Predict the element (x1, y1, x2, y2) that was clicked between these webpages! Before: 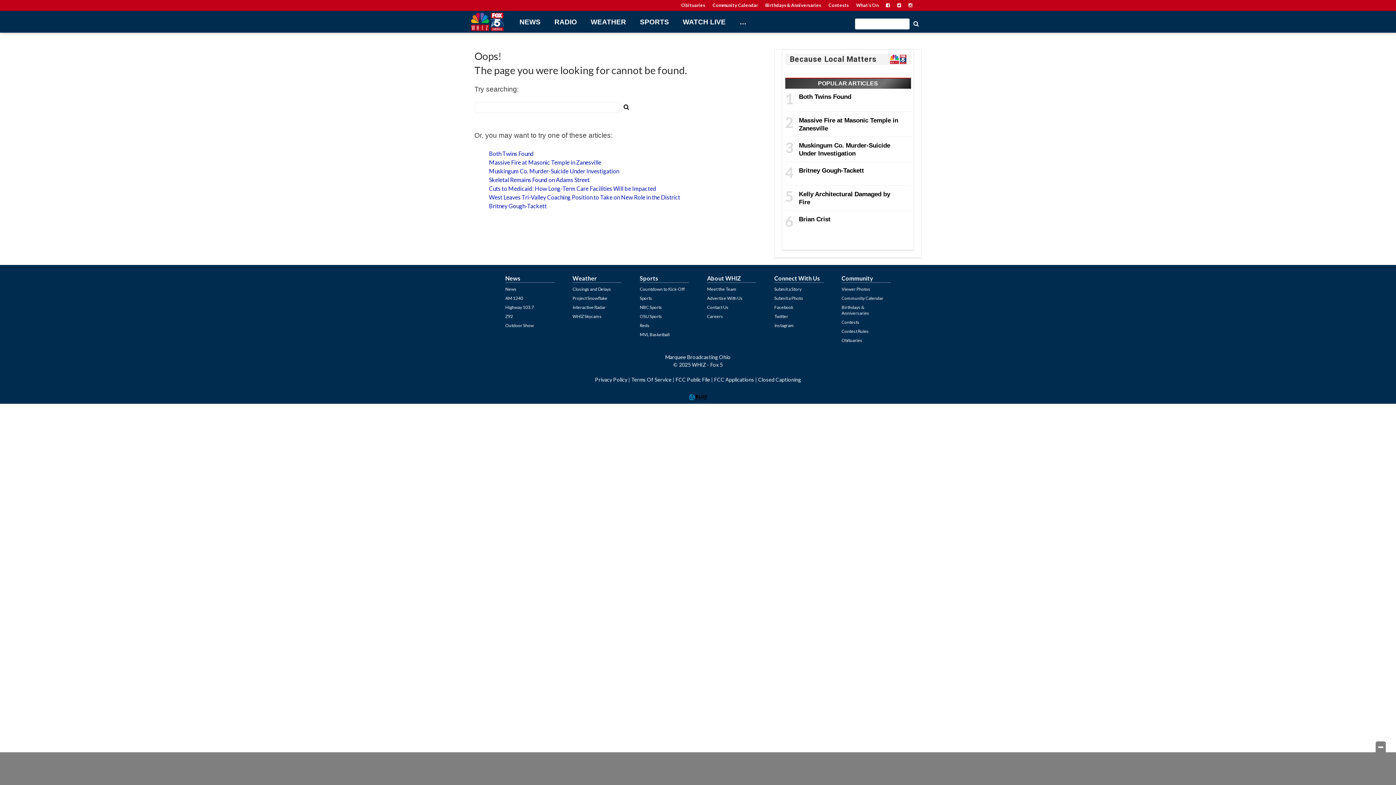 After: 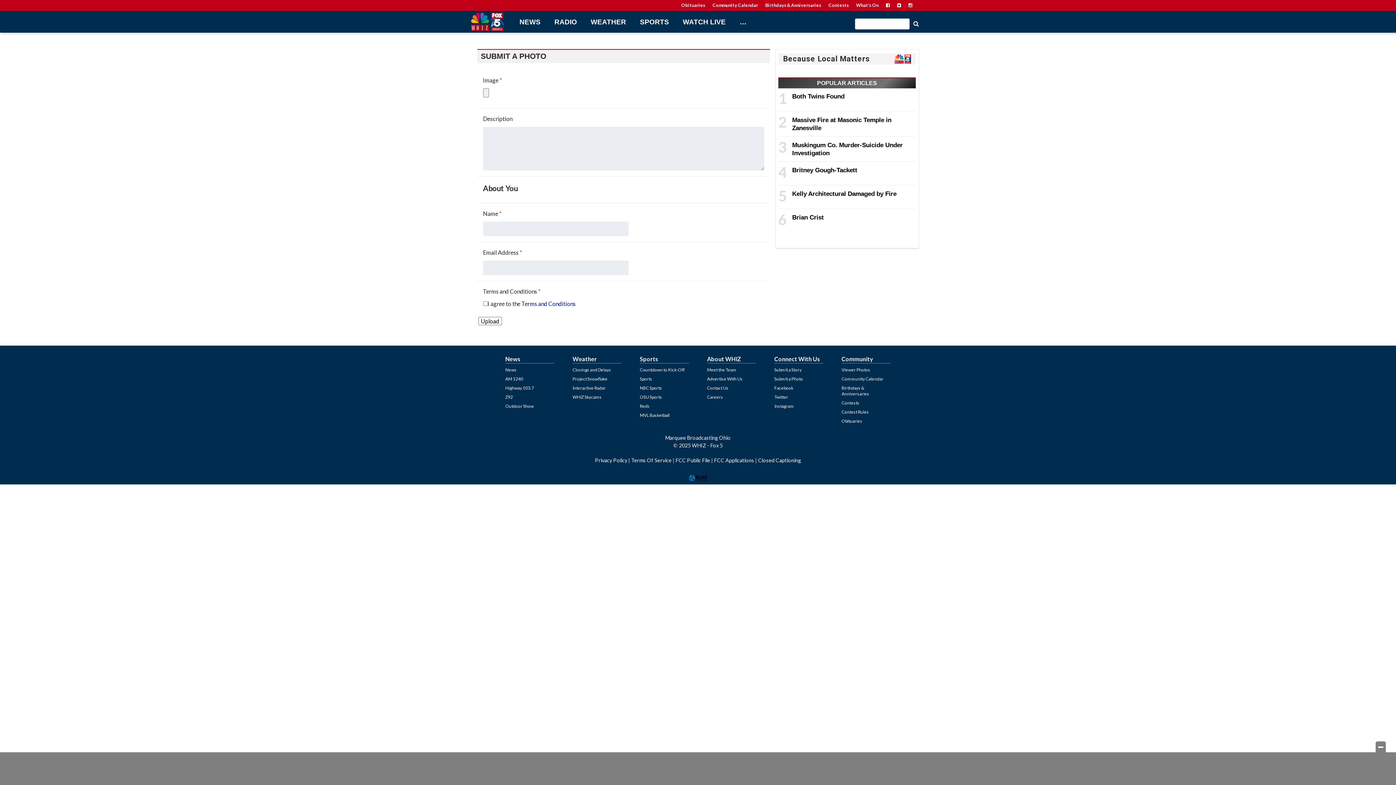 Action: label: Submit a Photo bbox: (774, 295, 803, 301)